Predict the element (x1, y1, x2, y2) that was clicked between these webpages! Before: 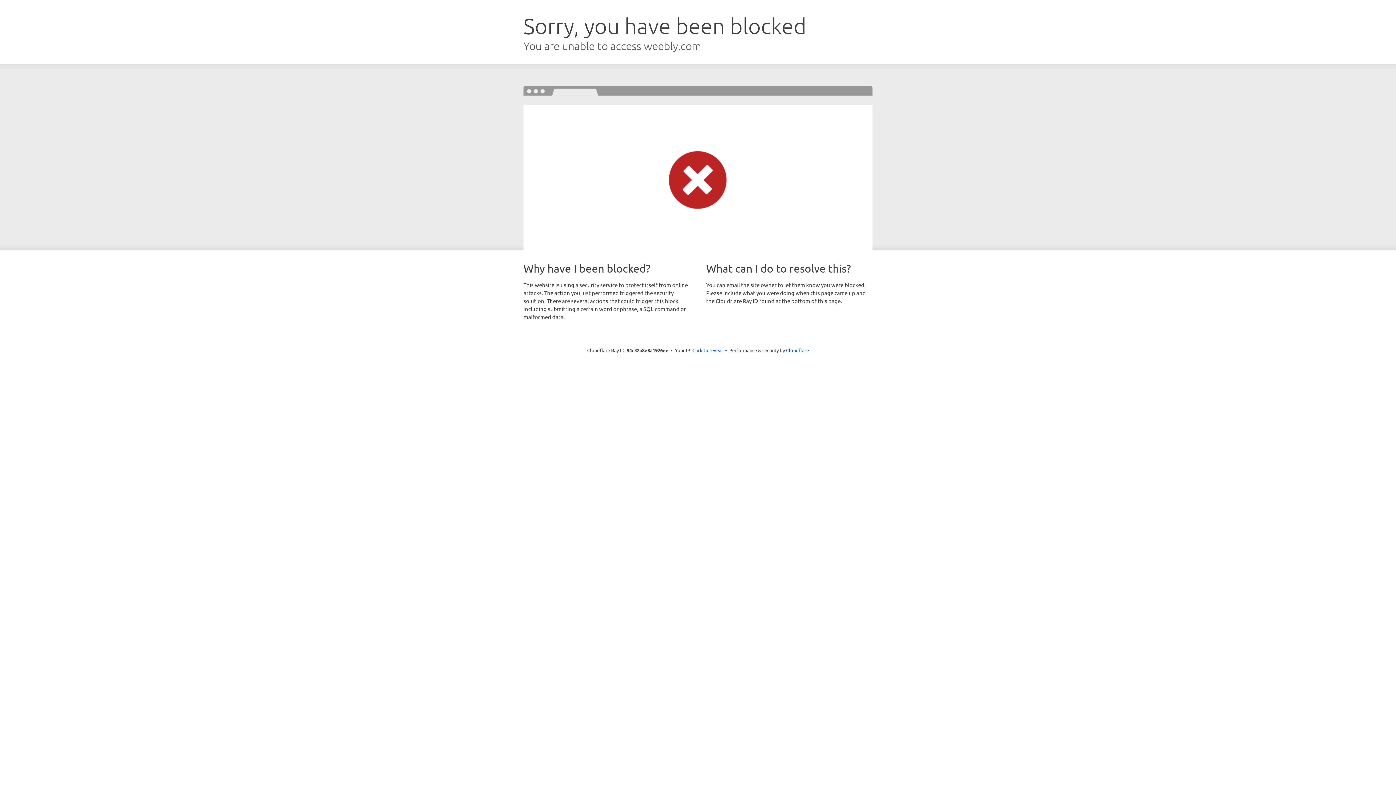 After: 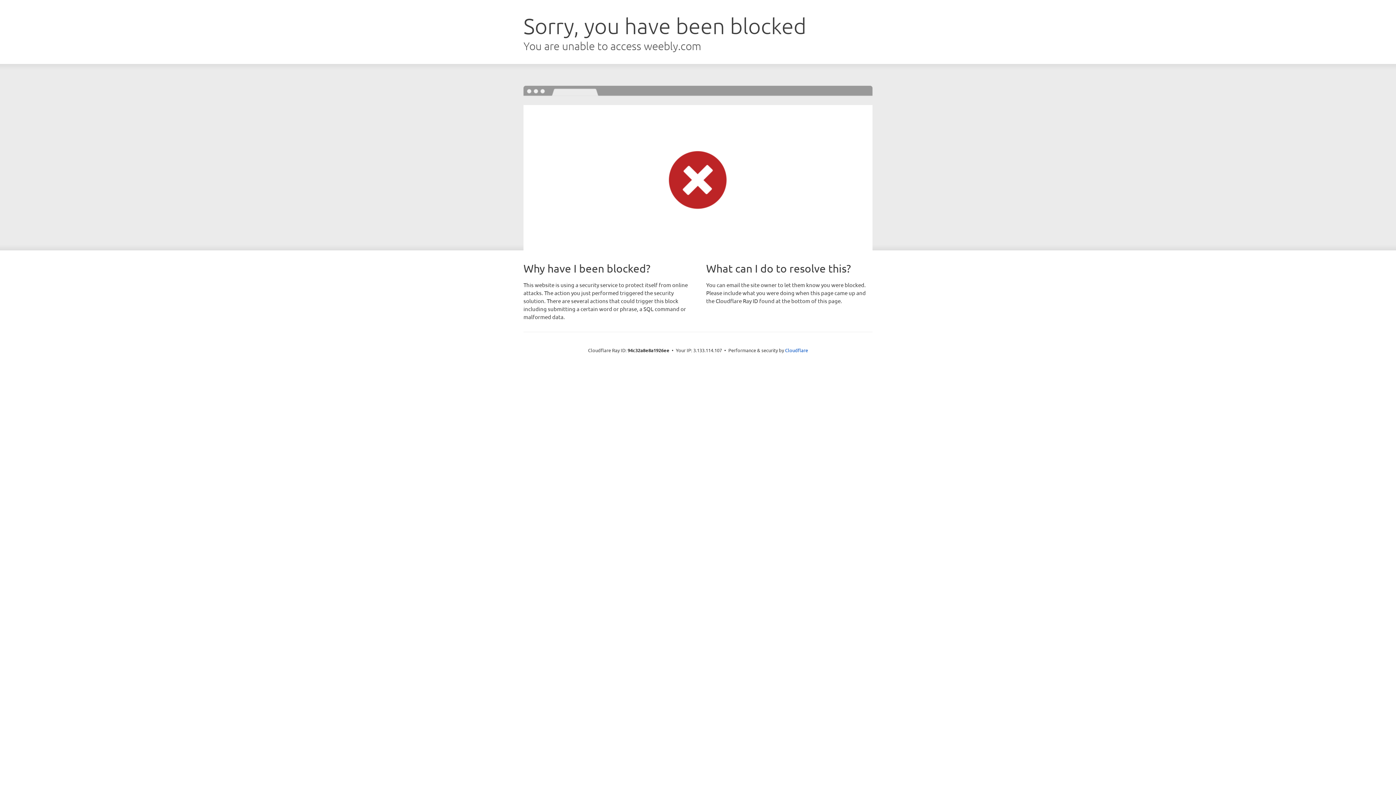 Action: bbox: (692, 346, 723, 353) label: Click to reveal